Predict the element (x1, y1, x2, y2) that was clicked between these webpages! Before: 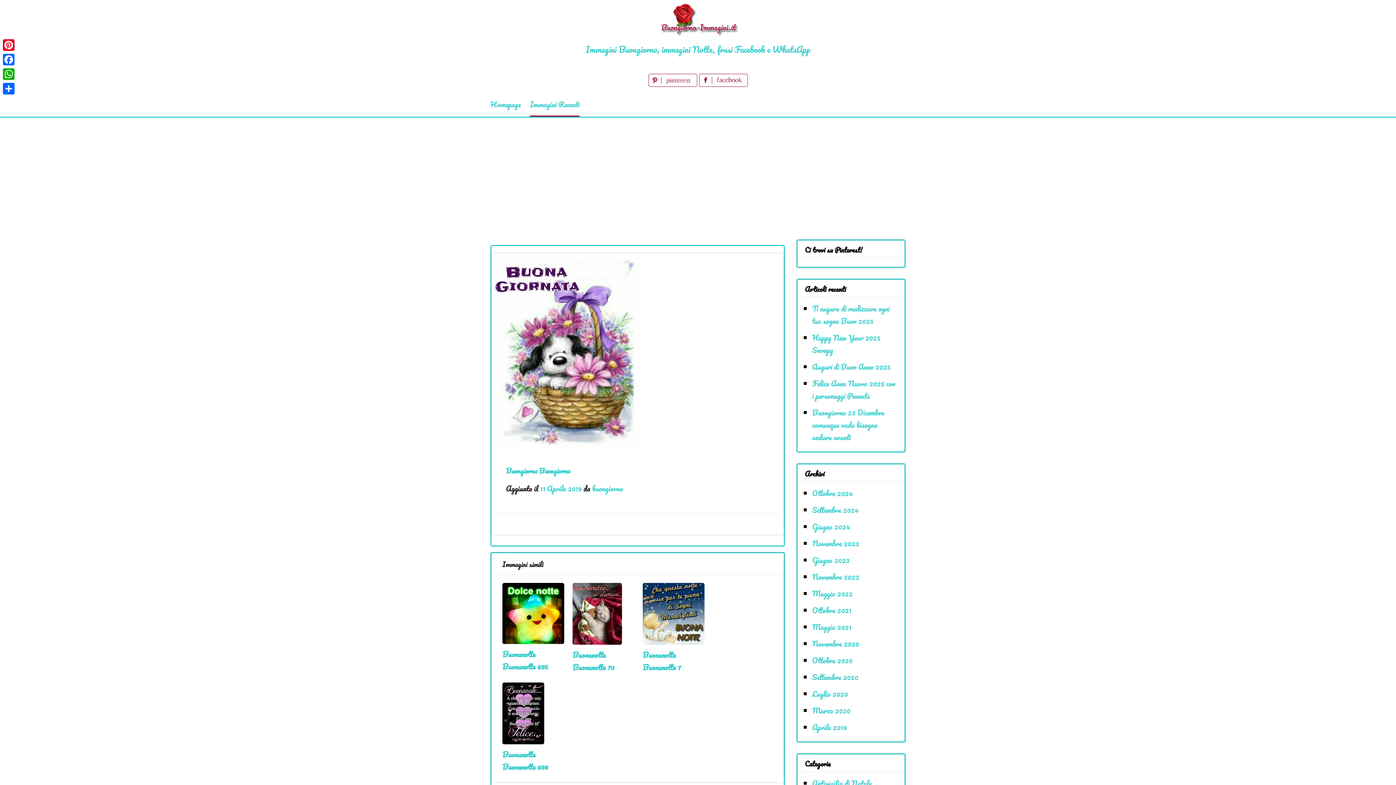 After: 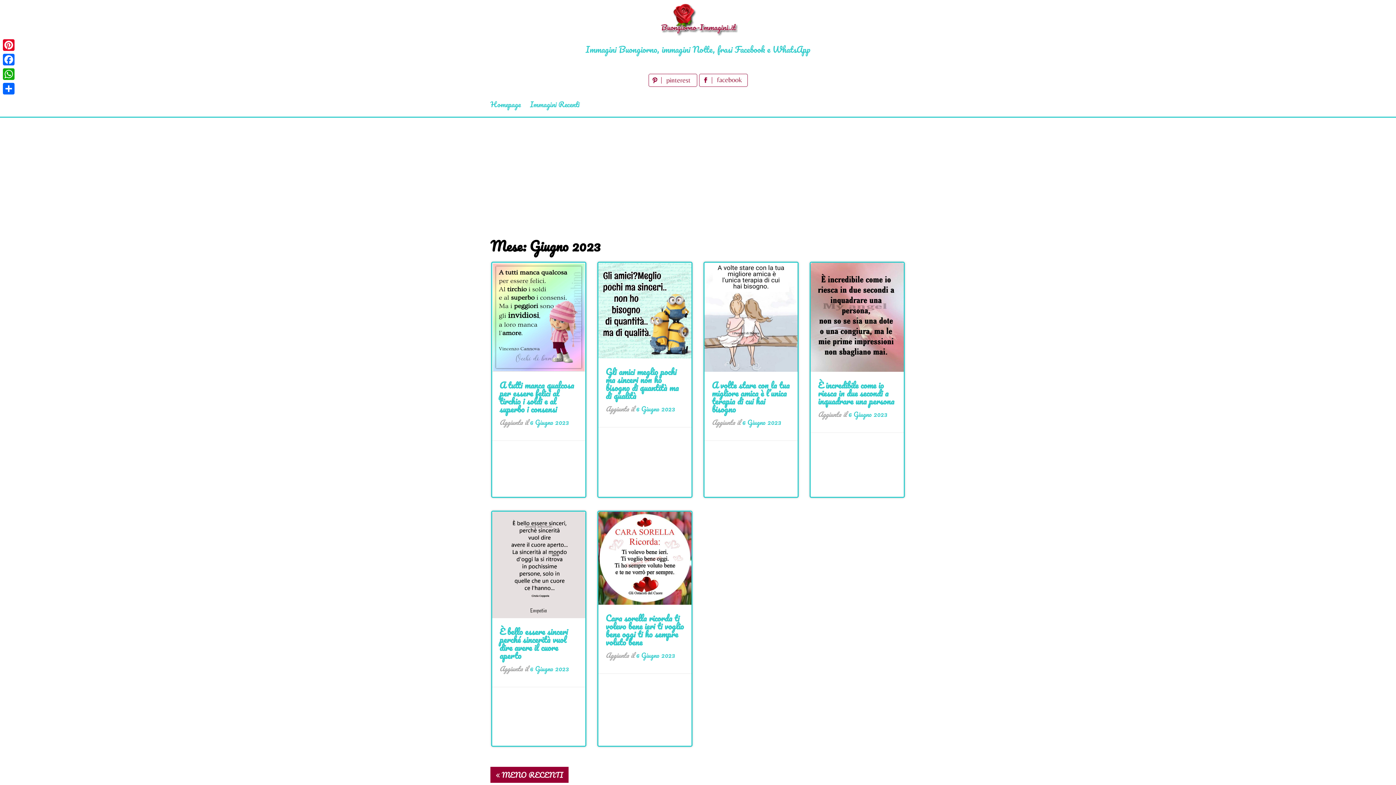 Action: bbox: (812, 554, 849, 566) label: Giugno 2023